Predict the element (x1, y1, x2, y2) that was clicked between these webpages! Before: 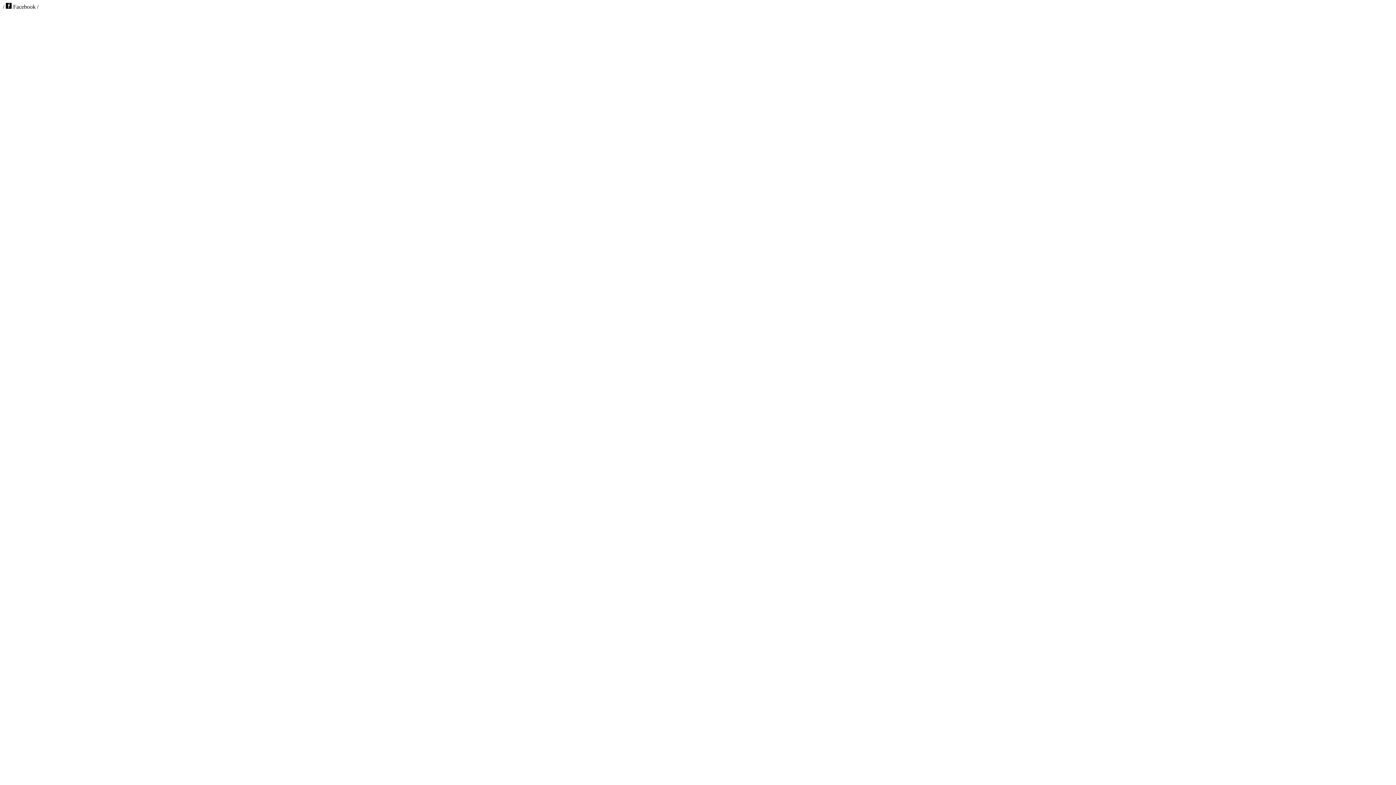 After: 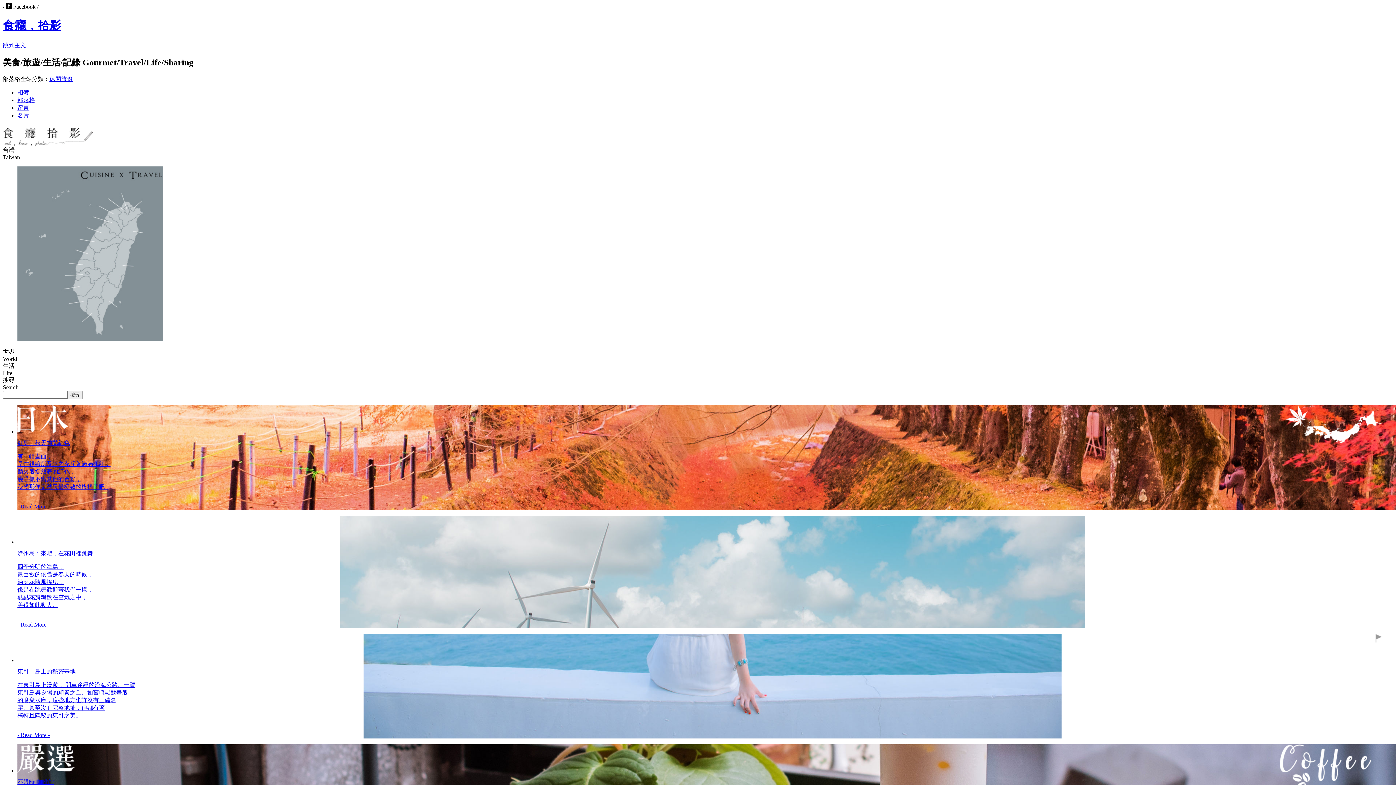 Action: bbox: (2, 3, 38, 9) label: /  Facebook /